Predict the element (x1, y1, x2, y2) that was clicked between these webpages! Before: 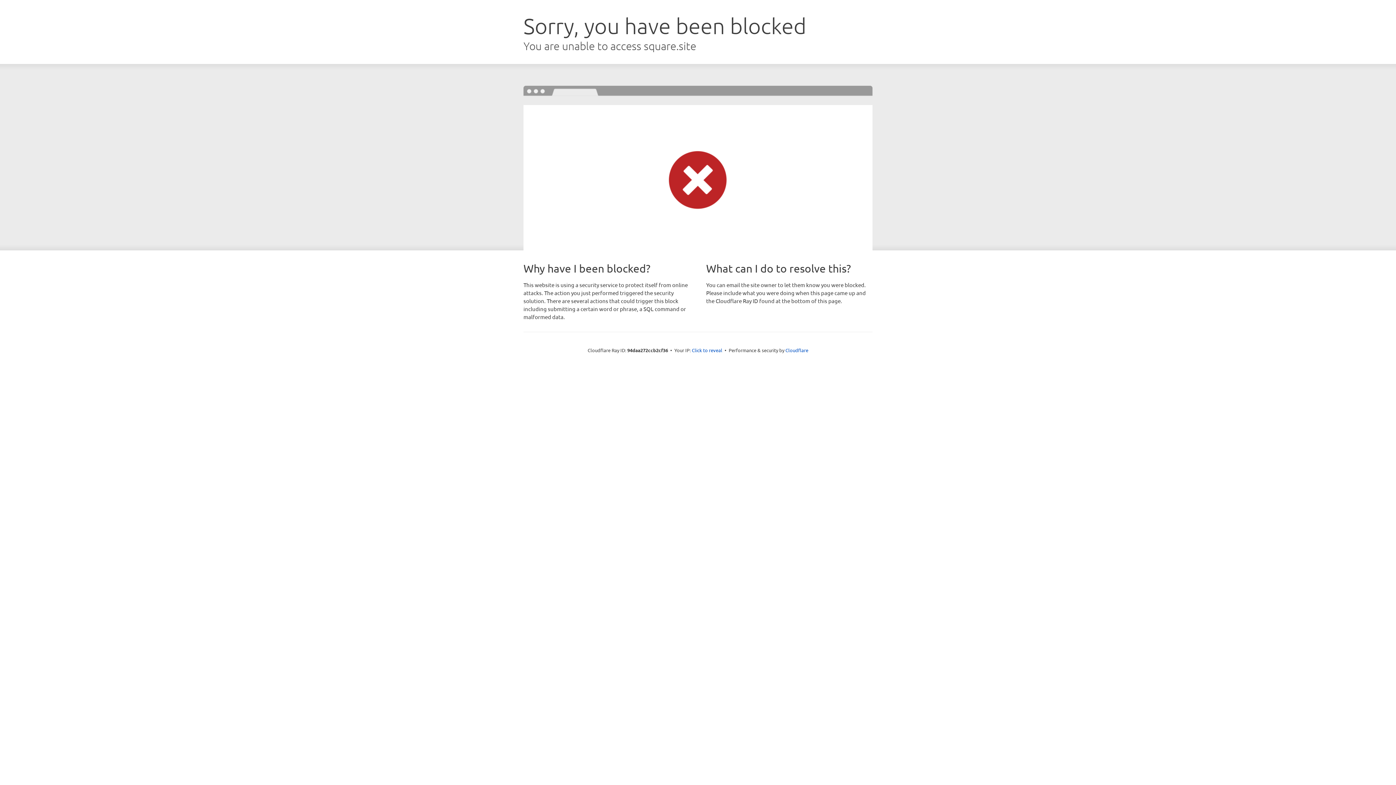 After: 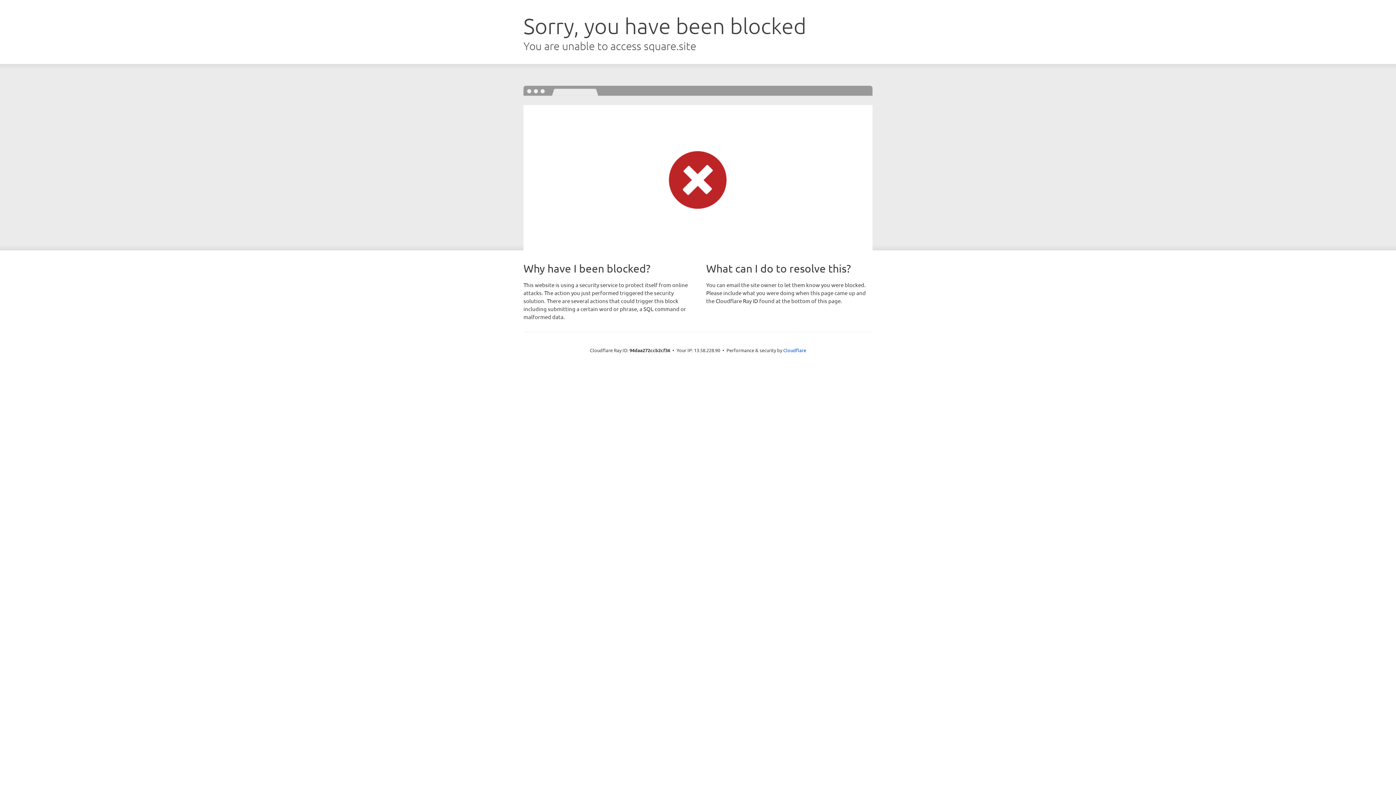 Action: bbox: (692, 346, 722, 353) label: Click to reveal